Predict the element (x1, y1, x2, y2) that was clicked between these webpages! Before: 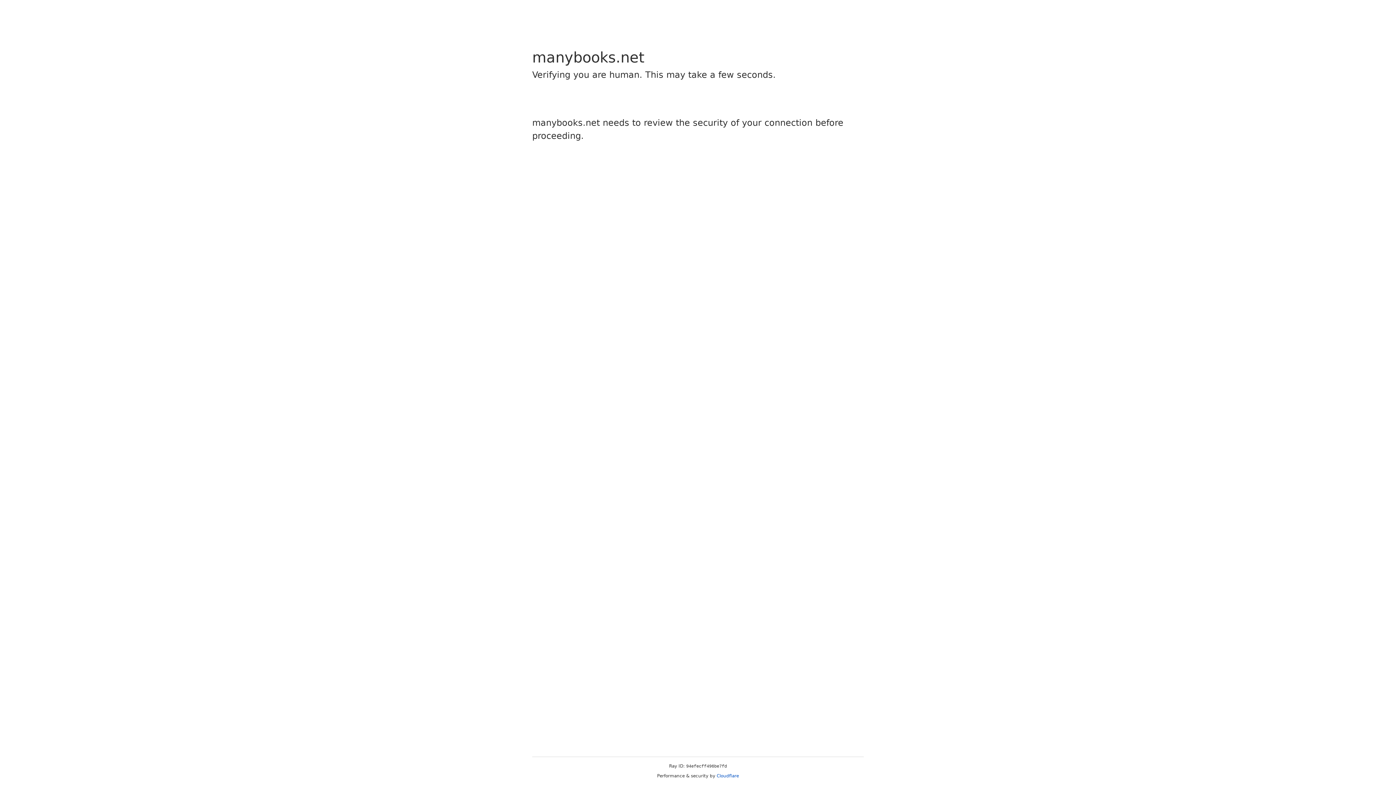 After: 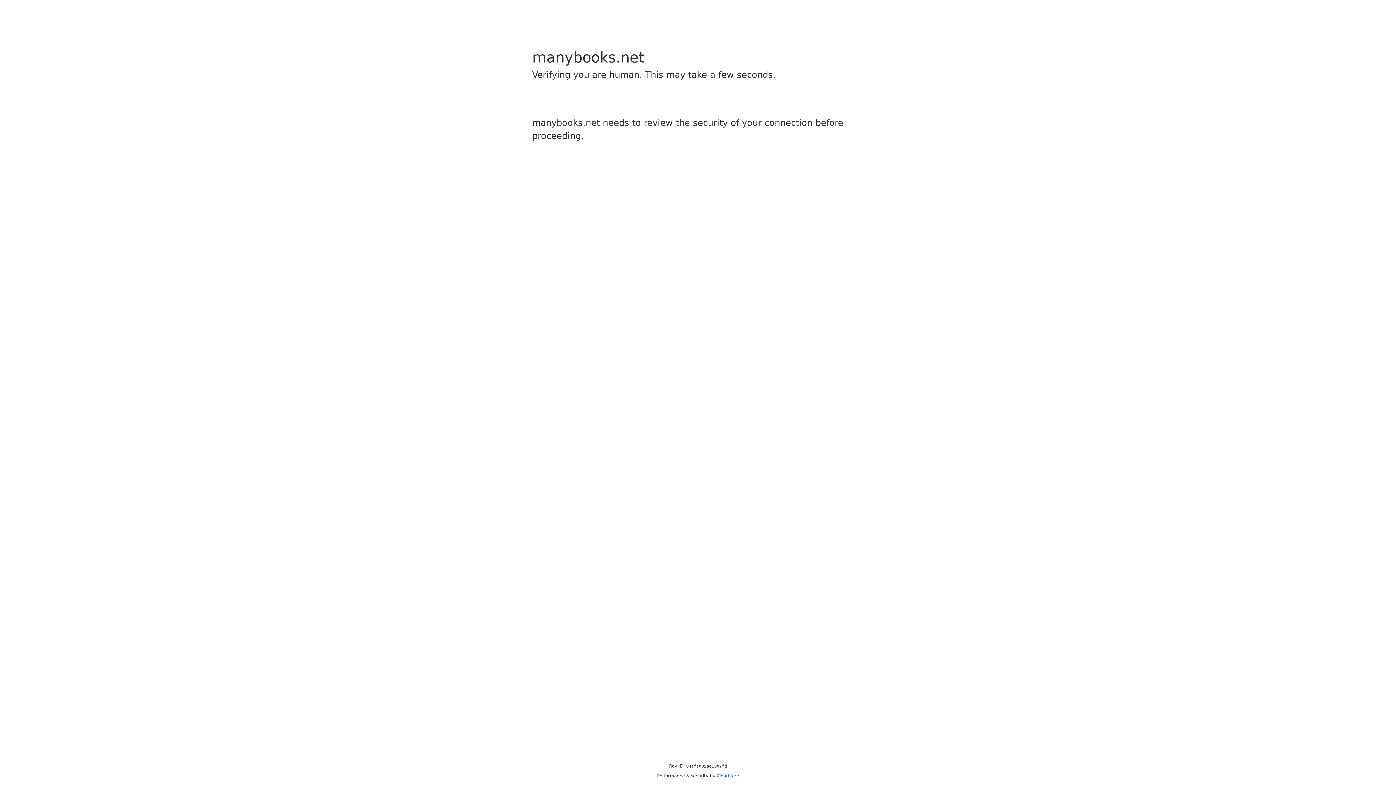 Action: label: Cloudflare bbox: (716, 773, 739, 778)